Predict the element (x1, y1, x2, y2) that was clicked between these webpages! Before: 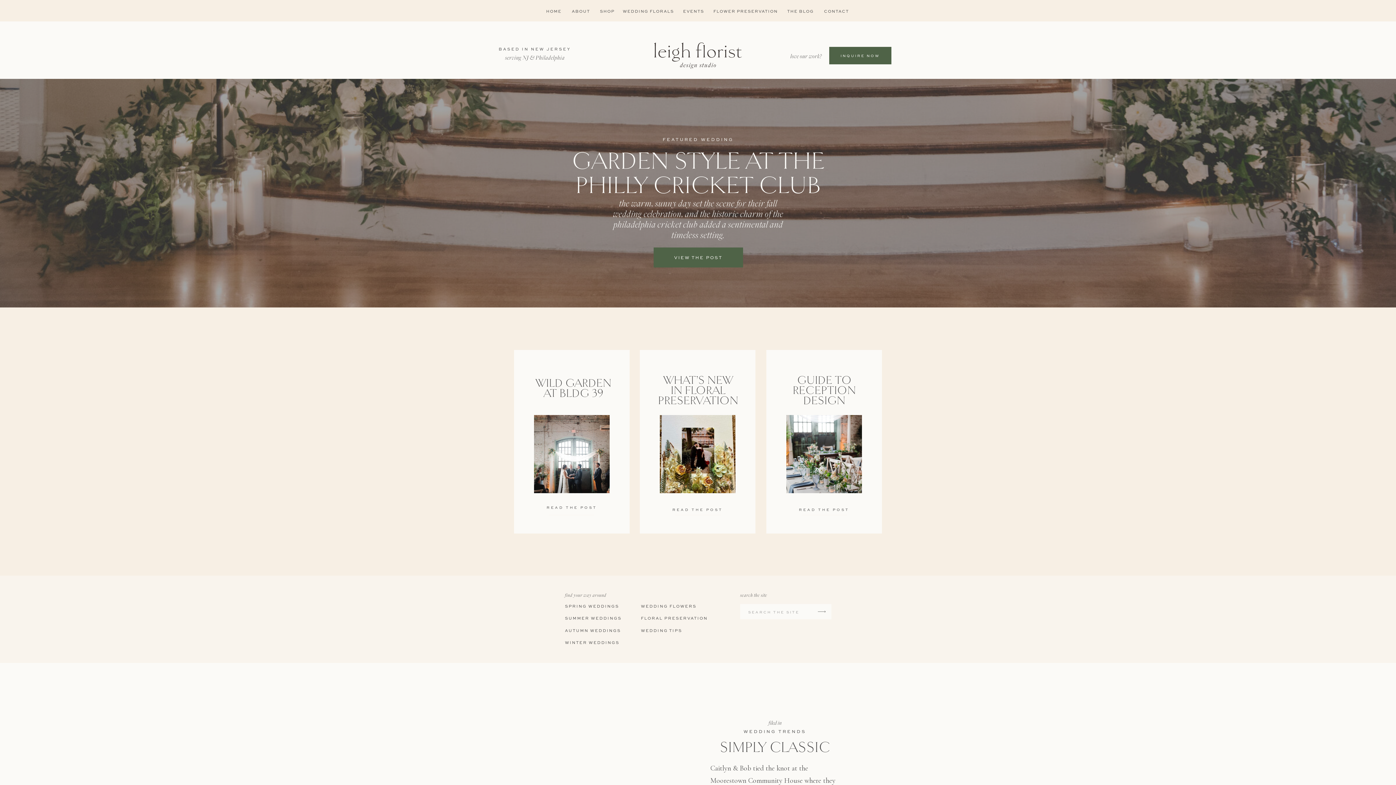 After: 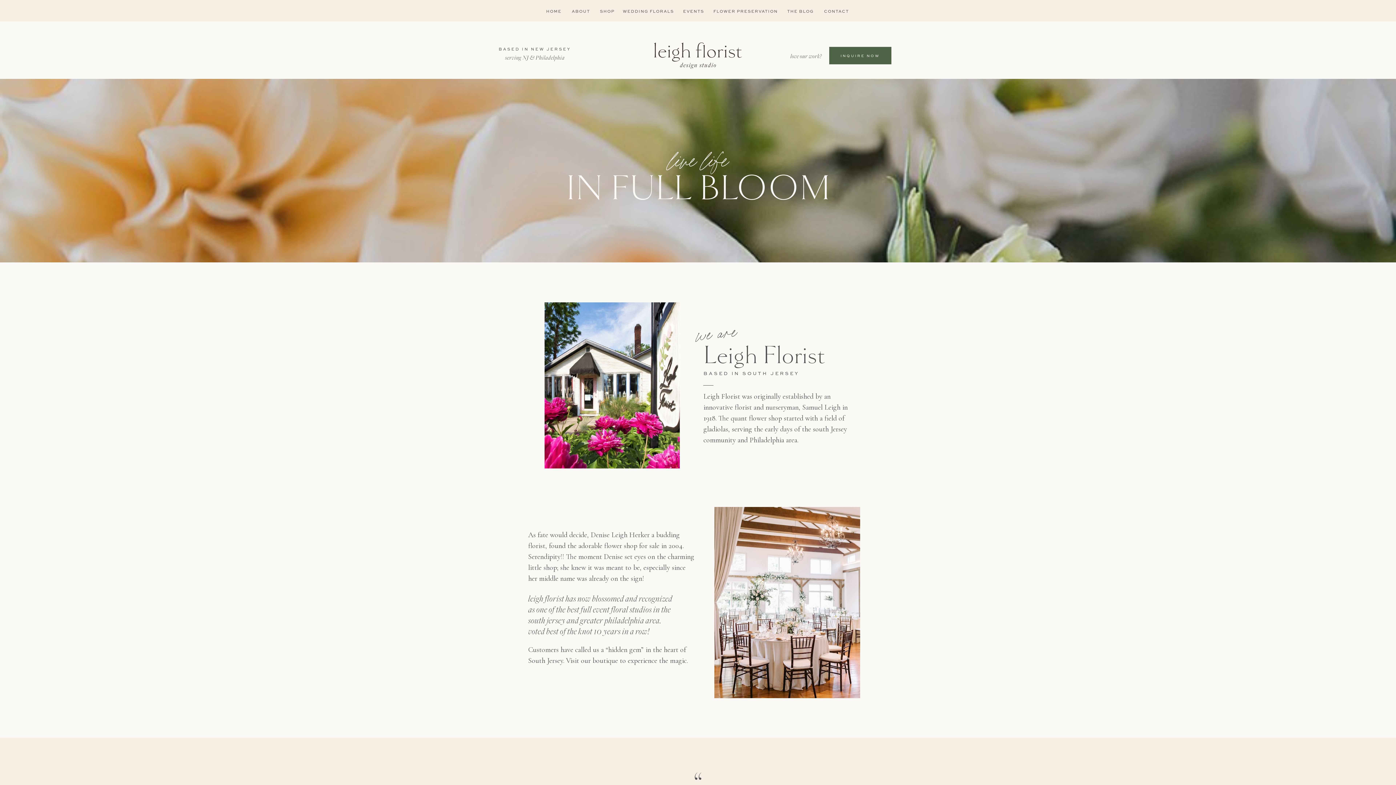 Action: bbox: (569, 9, 592, 14) label: ABOUT